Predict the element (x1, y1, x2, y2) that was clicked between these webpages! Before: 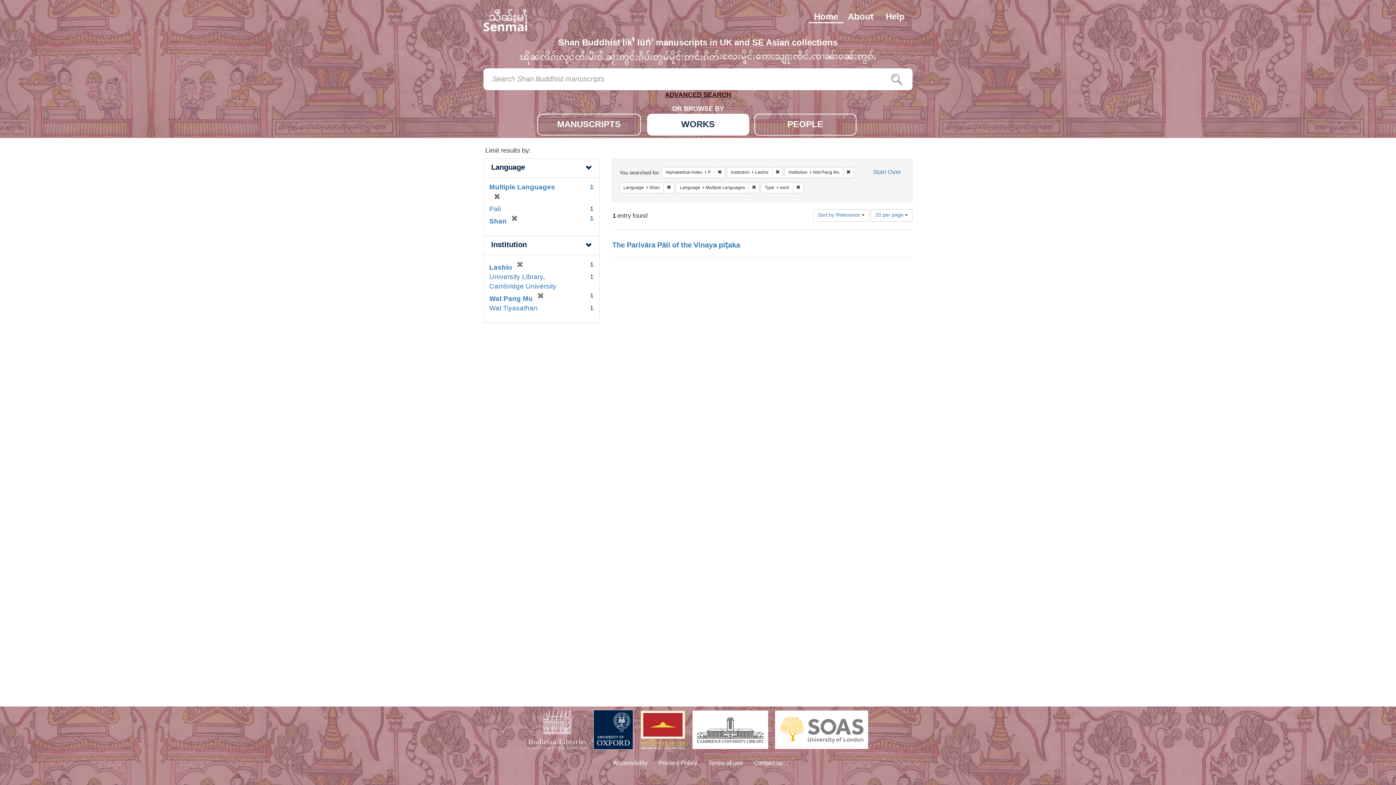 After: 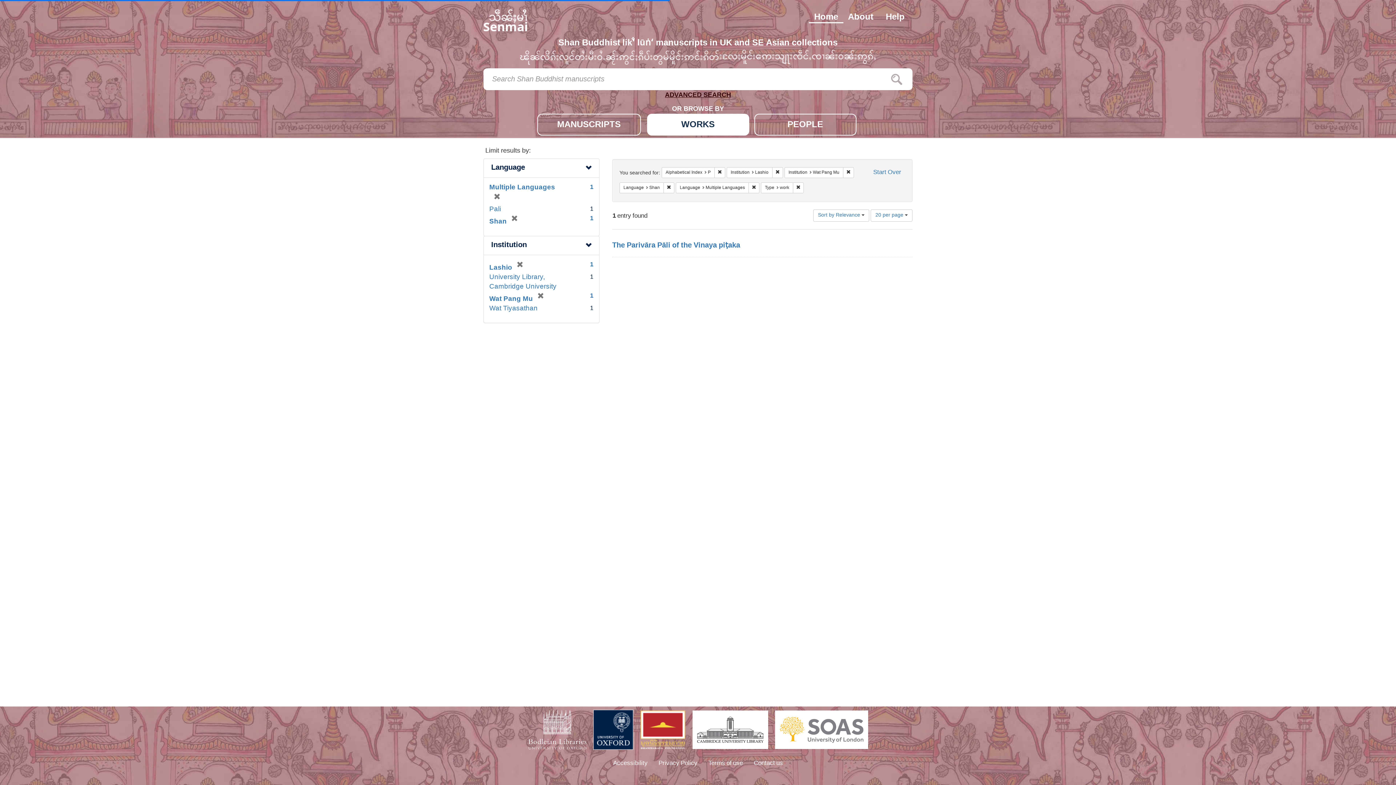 Action: label: MANUSCRIPTS bbox: (537, 113, 640, 135)